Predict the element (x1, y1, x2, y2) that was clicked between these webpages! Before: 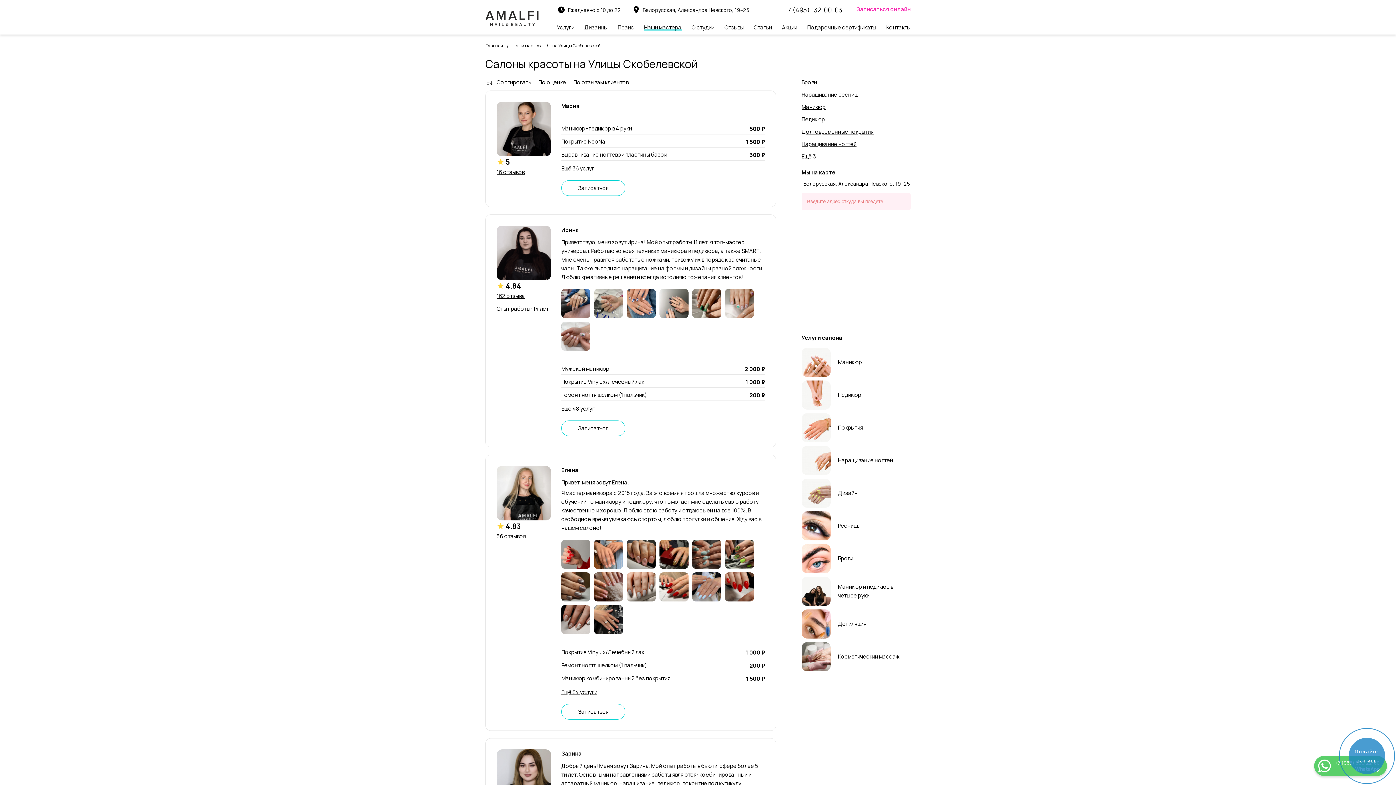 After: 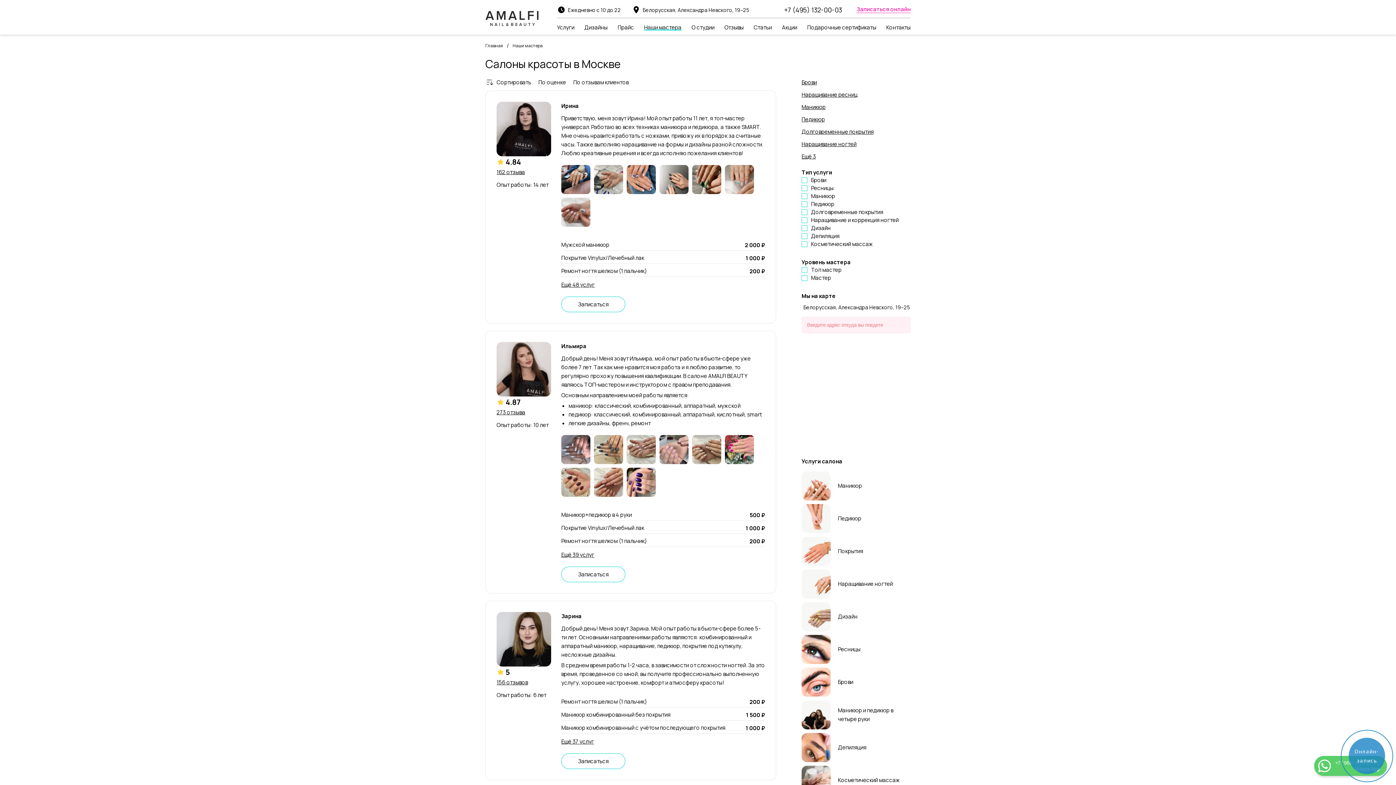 Action: bbox: (644, 23, 681, 31) label: Наши мастера